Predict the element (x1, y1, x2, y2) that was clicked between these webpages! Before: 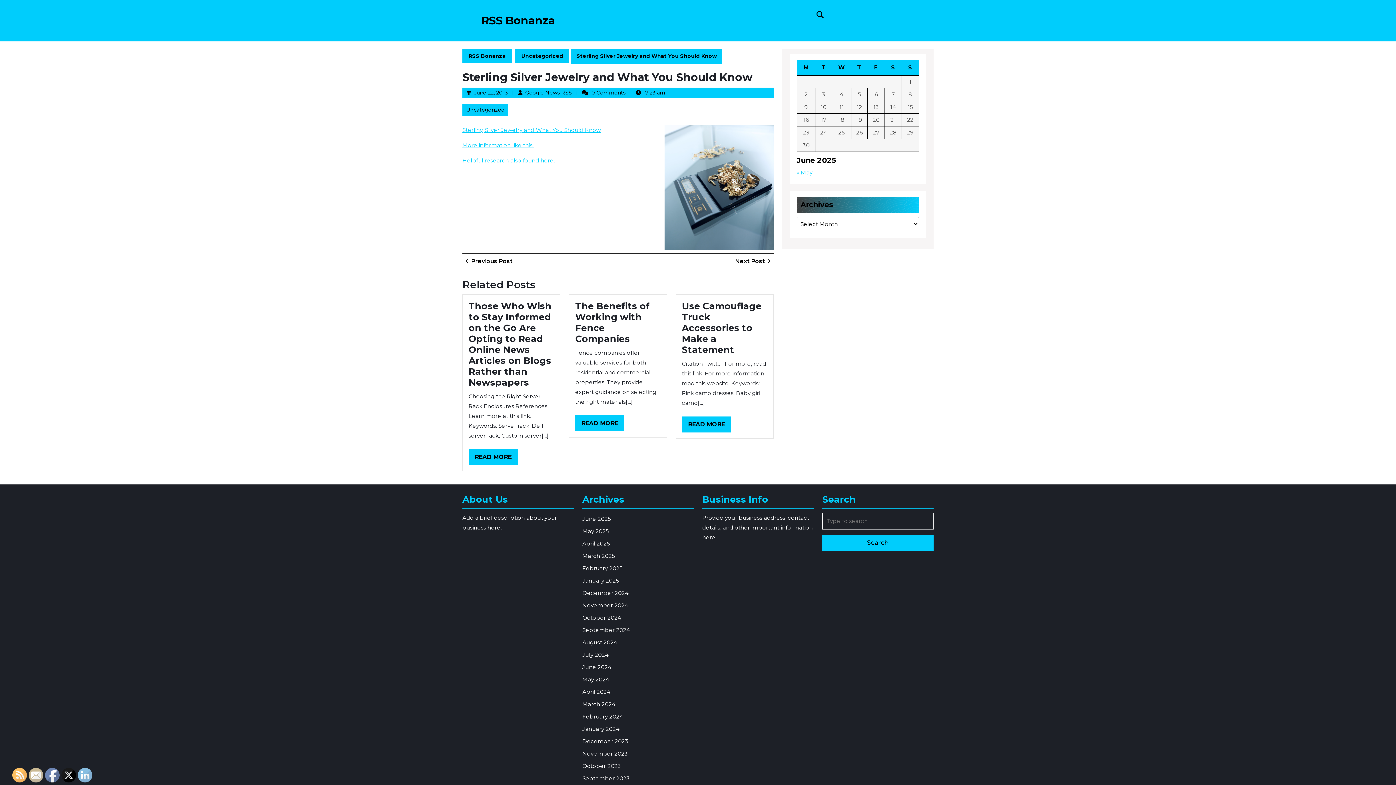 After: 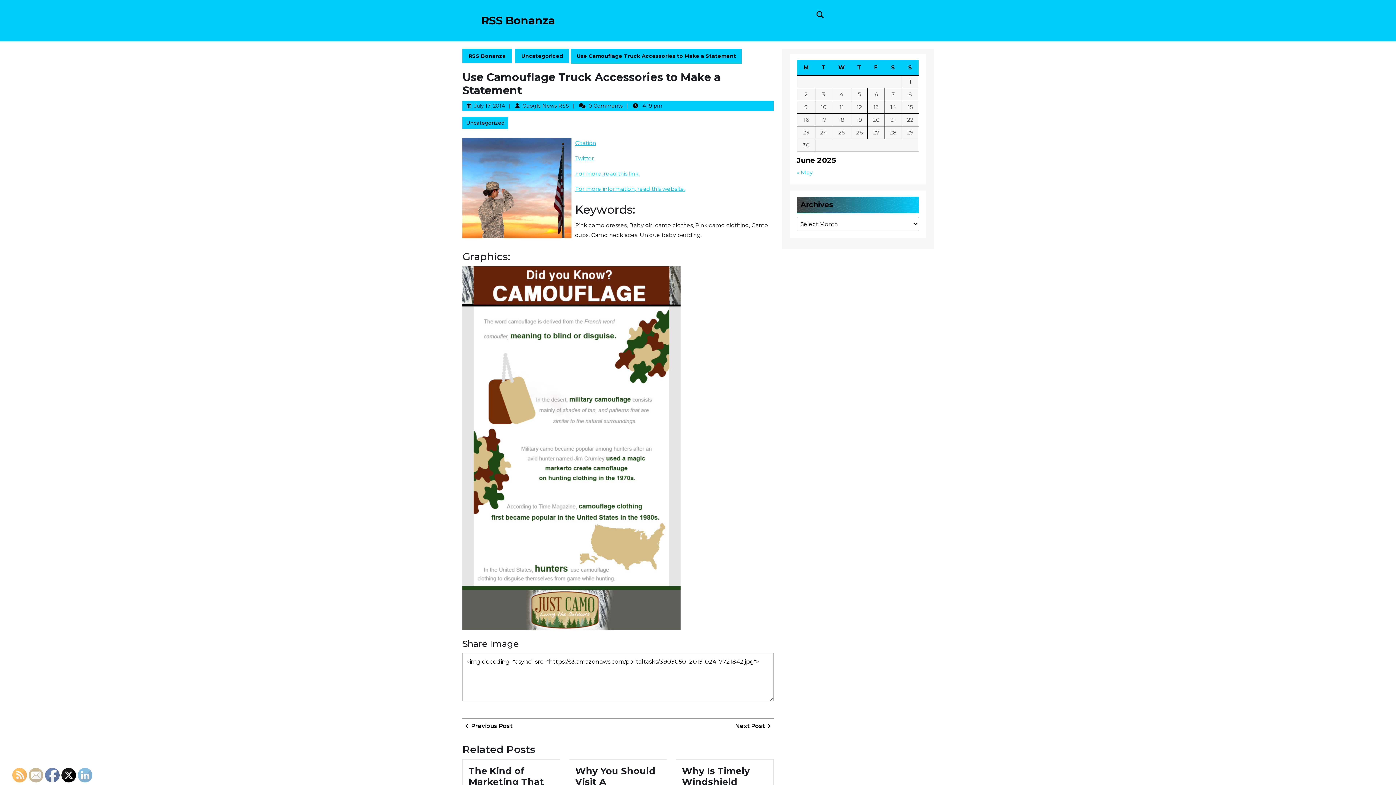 Action: bbox: (682, 416, 731, 432) label: READ MORE
READ MORE